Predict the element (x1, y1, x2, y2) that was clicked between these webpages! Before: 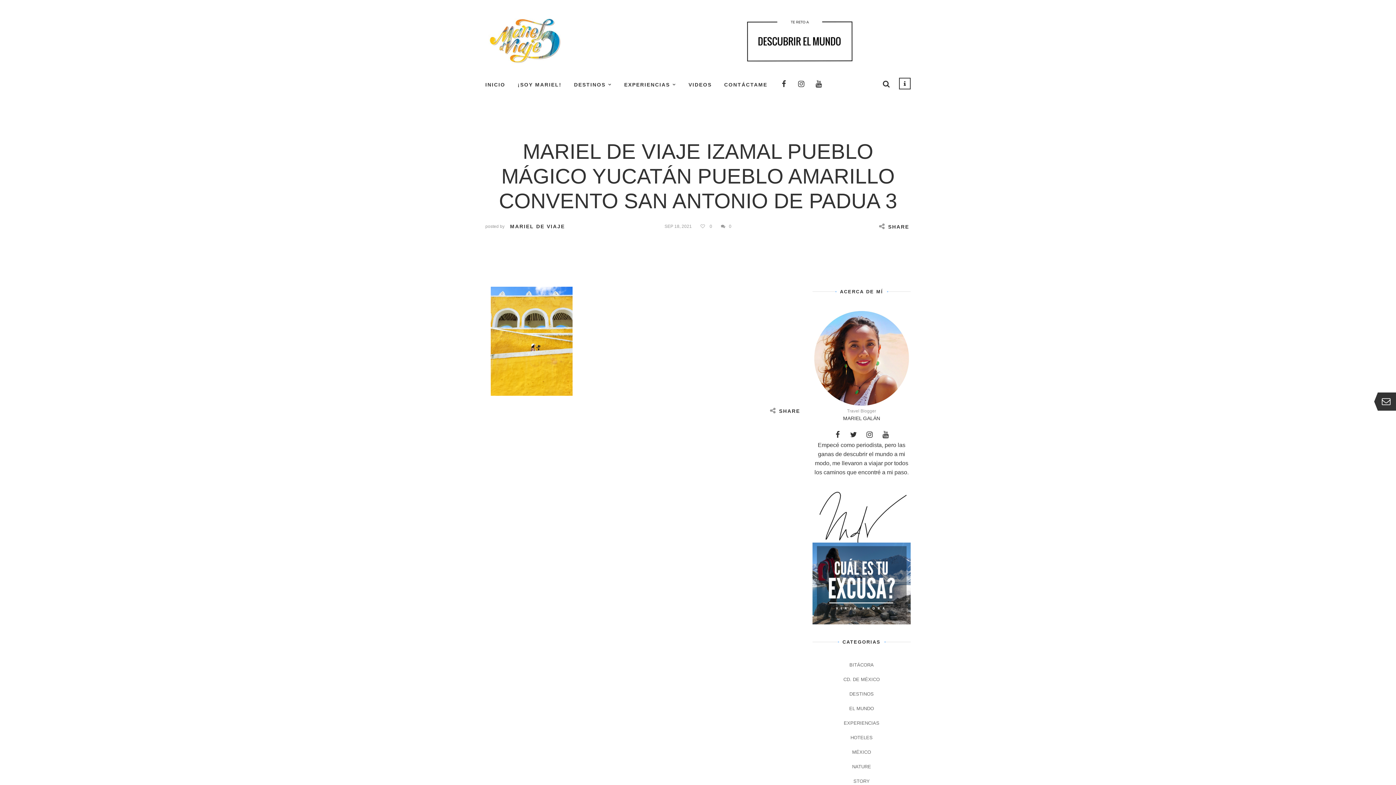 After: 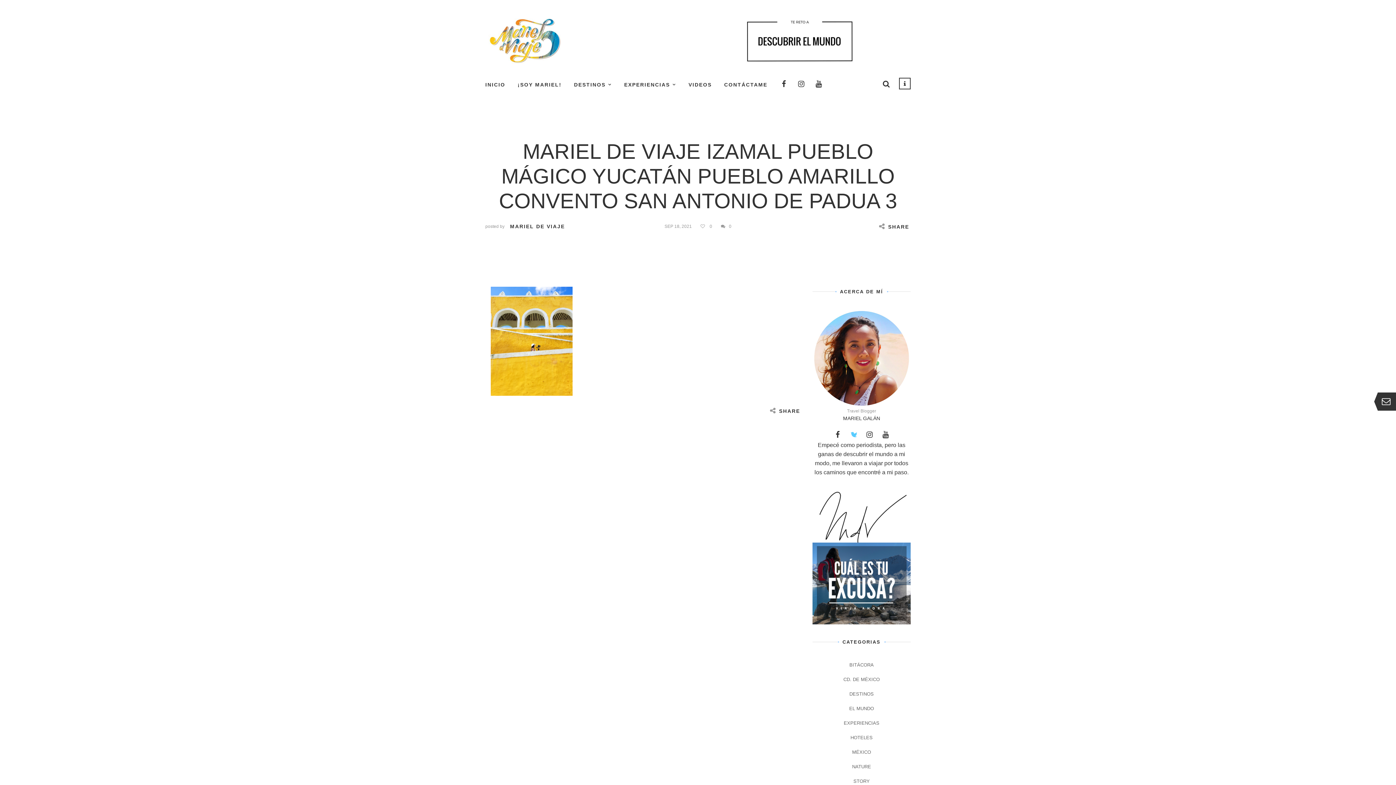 Action: bbox: (848, 429, 859, 440)